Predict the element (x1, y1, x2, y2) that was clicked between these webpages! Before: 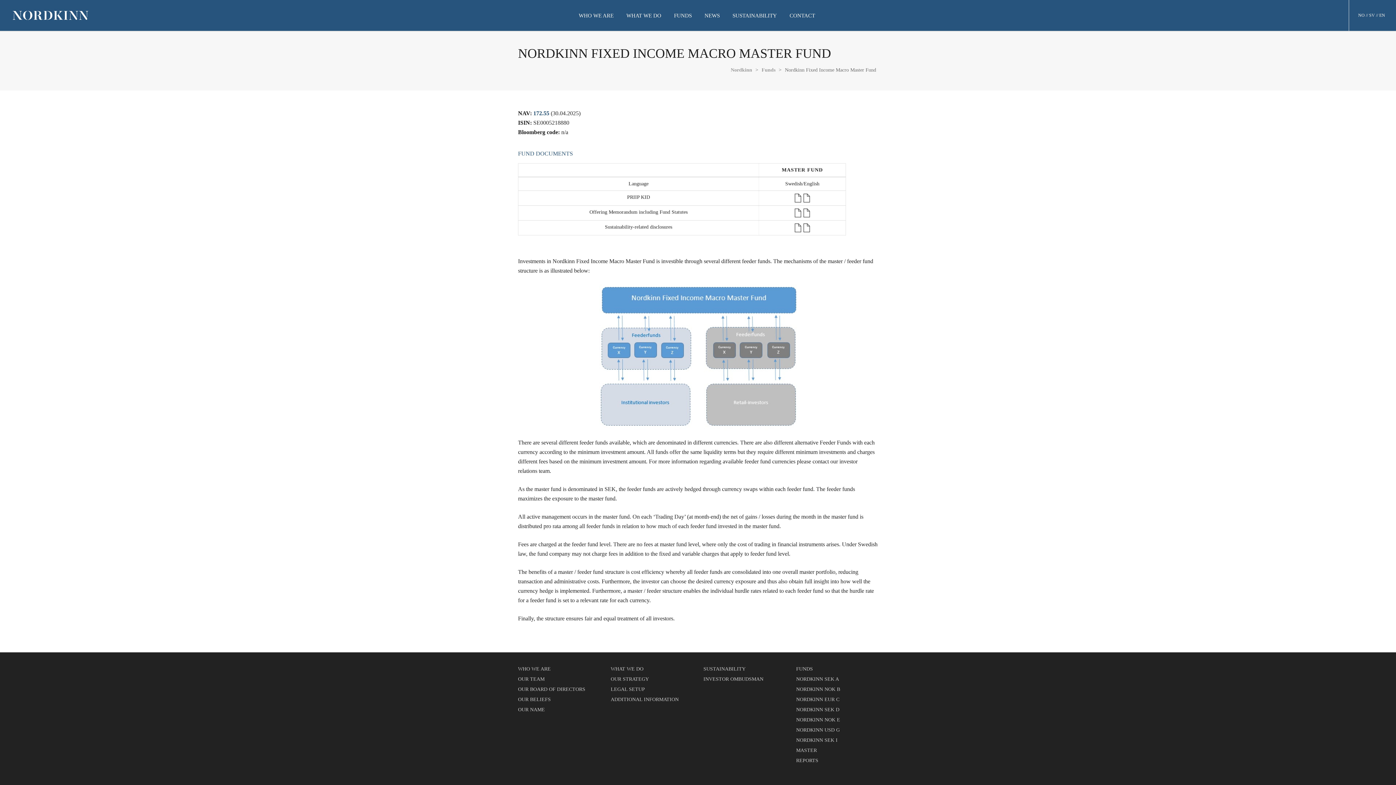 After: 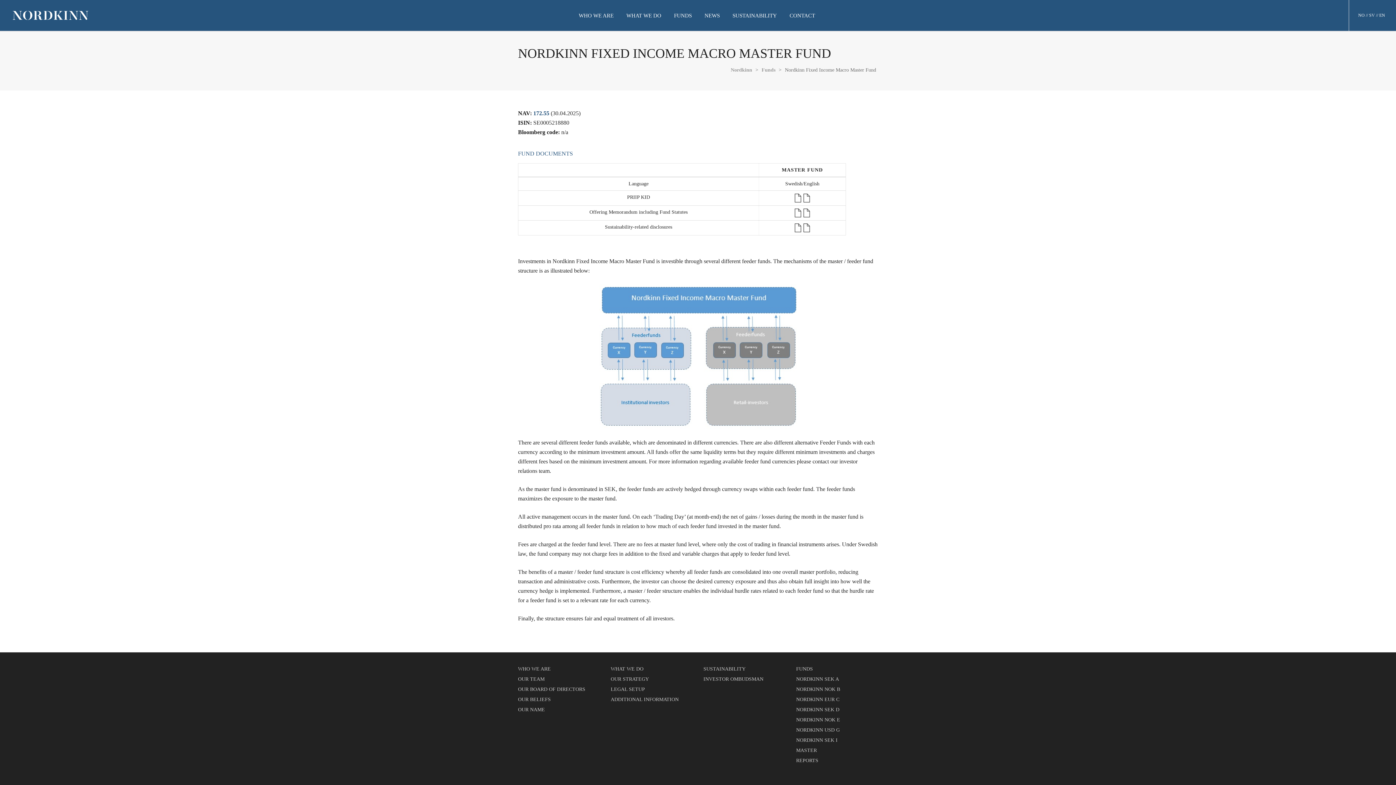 Action: bbox: (793, 224, 802, 230)